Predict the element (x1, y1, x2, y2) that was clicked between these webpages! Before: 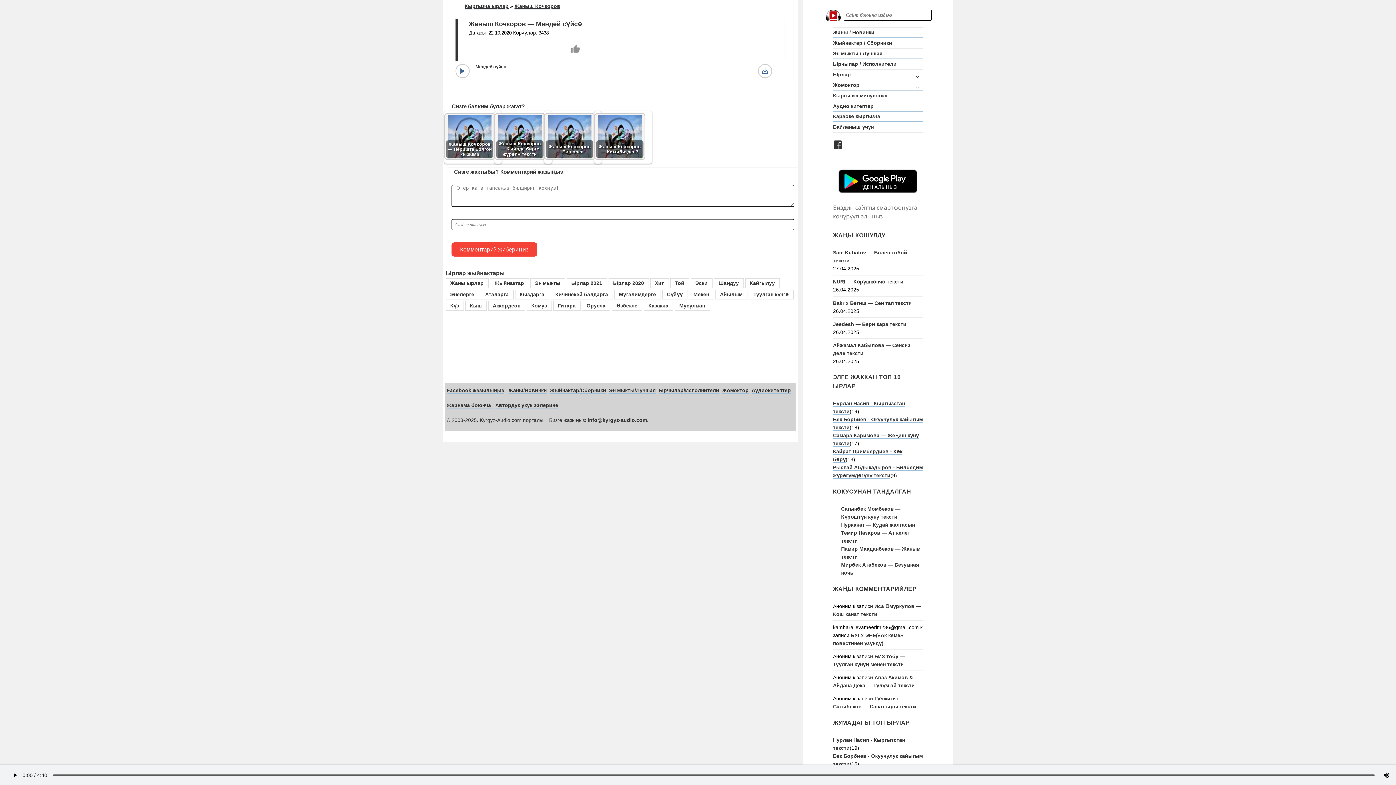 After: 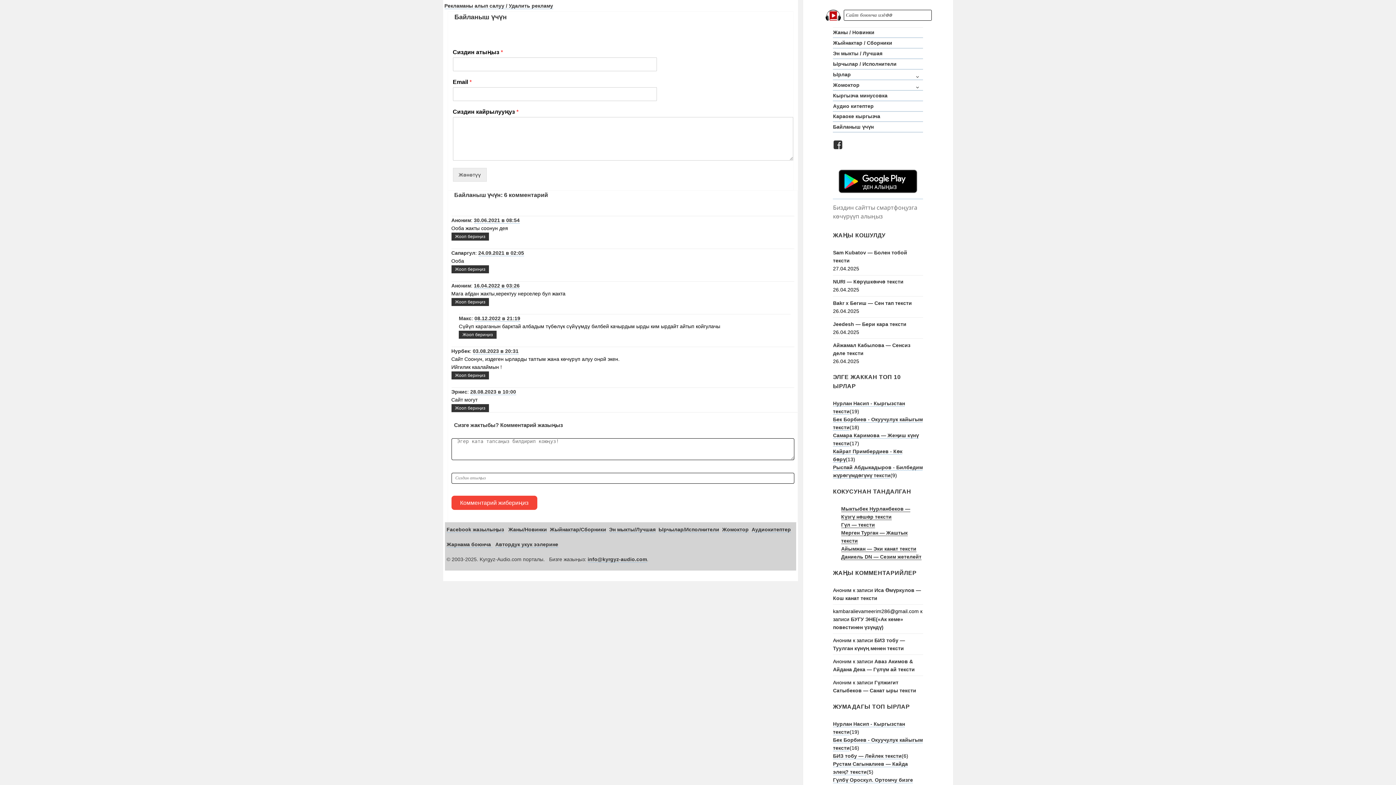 Action: label: Байланыш үчүн bbox: (833, 122, 923, 132)